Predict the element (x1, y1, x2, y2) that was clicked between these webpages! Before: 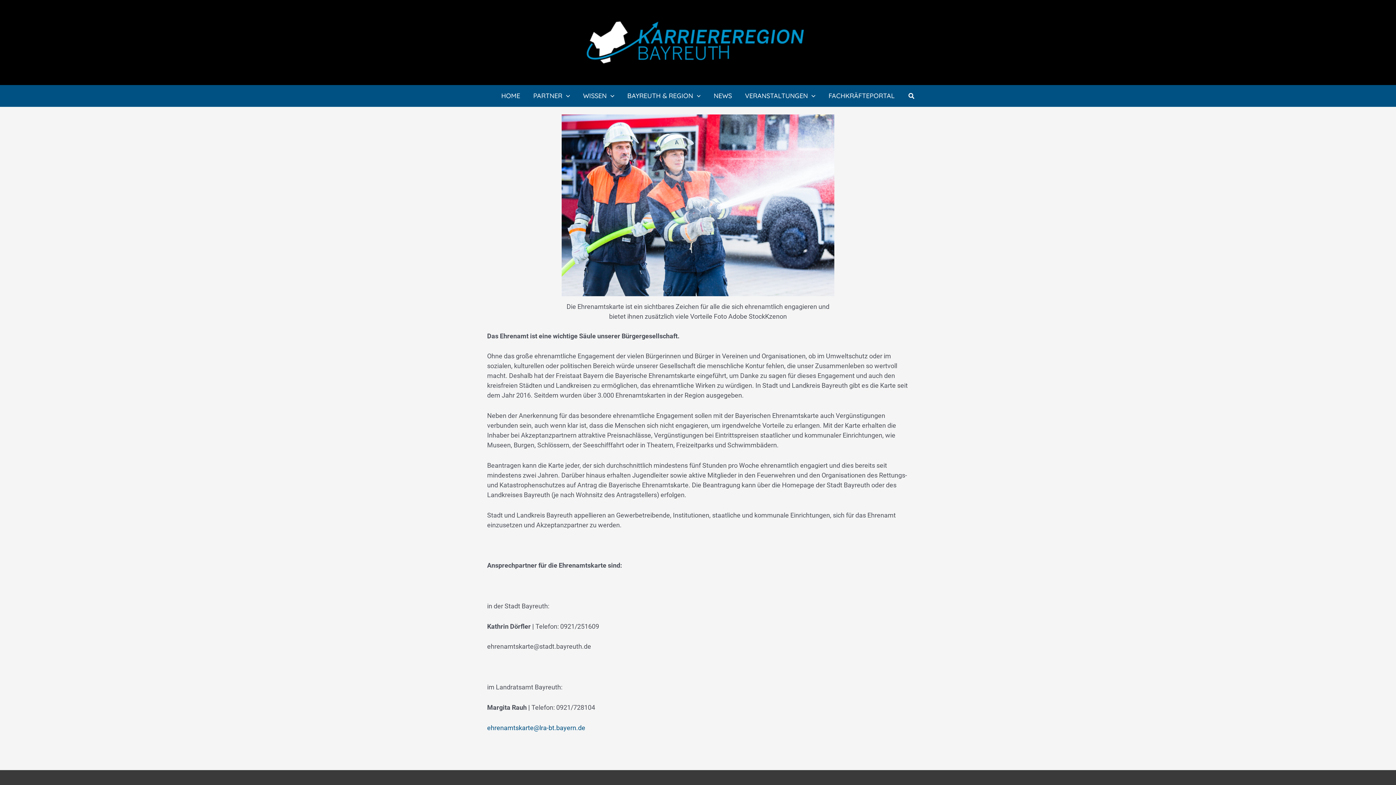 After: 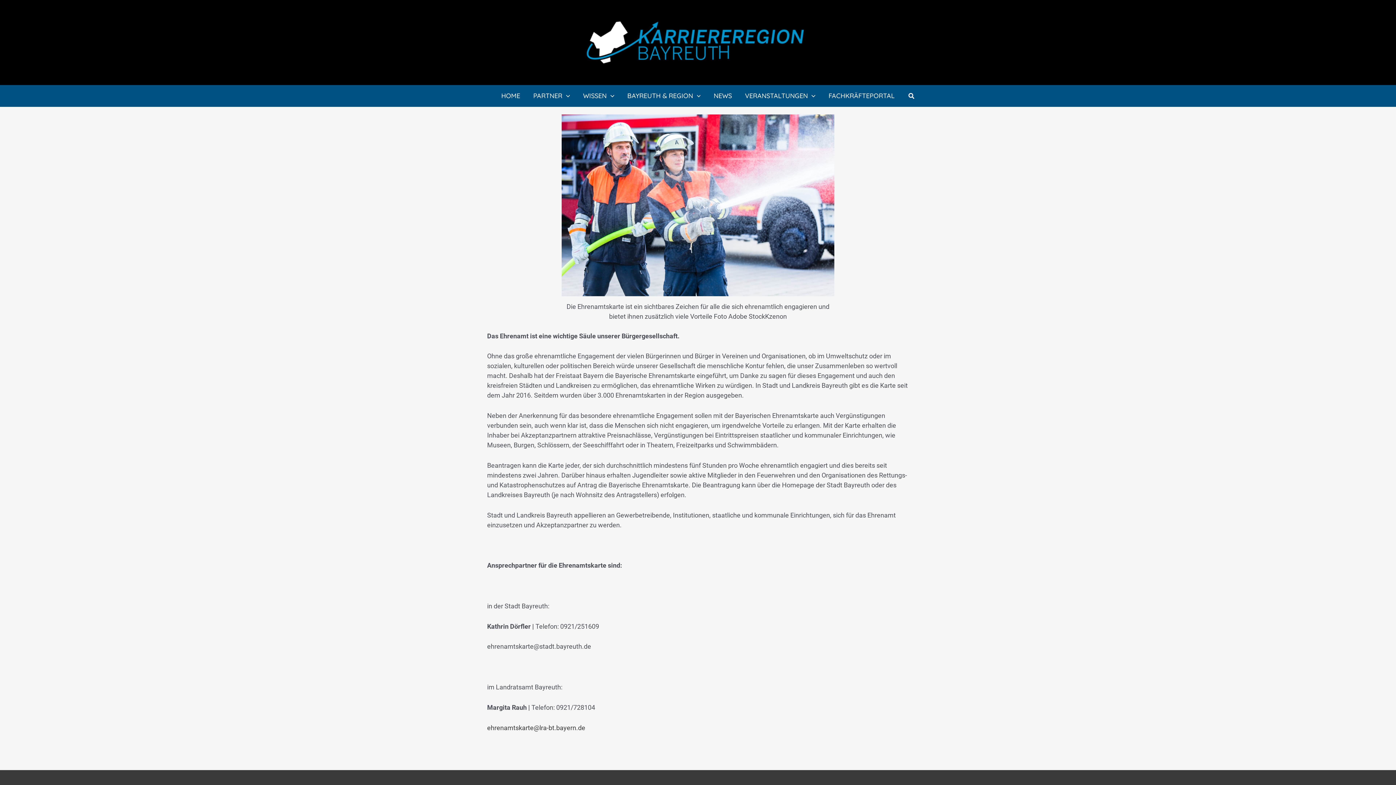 Action: label: ehrenamtskarte@lra-bt.bayern.de bbox: (487, 724, 585, 731)